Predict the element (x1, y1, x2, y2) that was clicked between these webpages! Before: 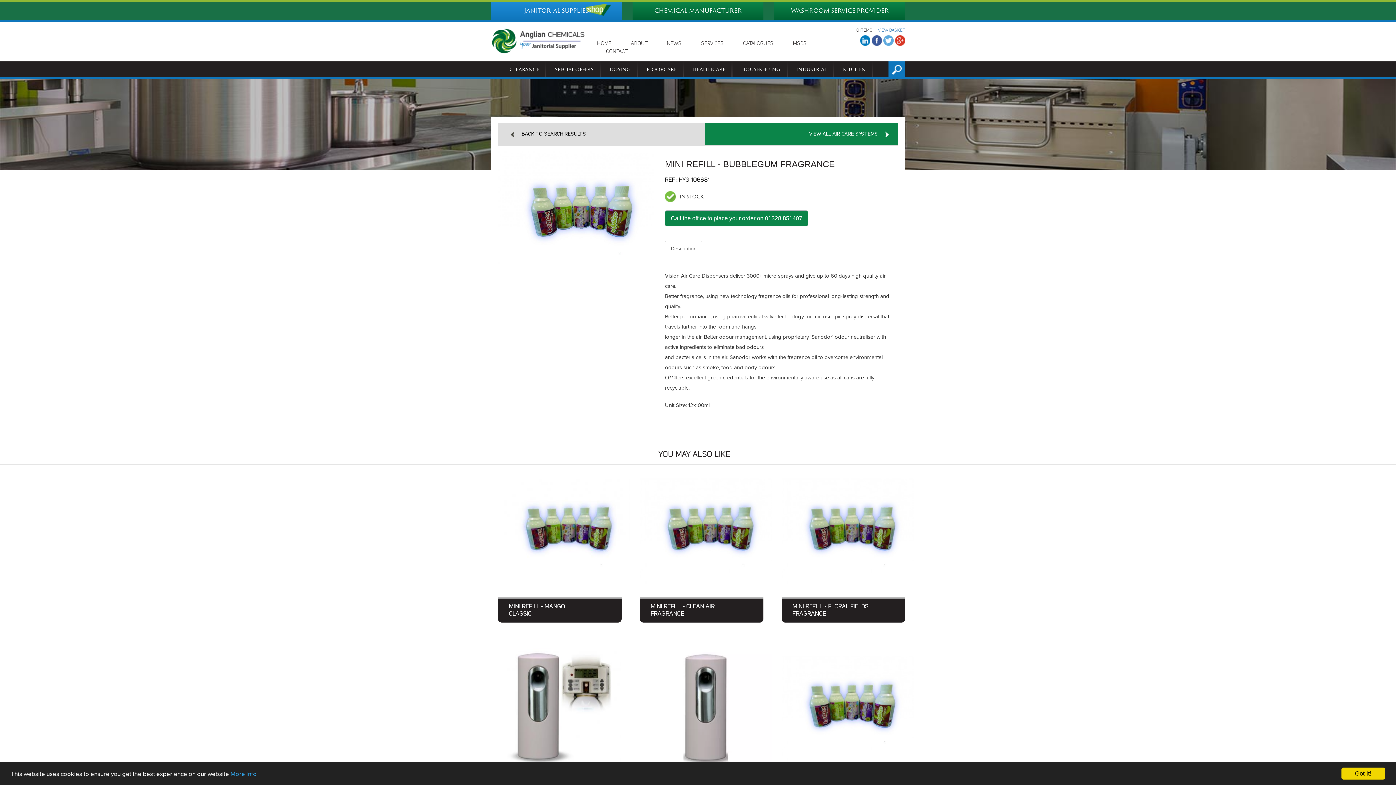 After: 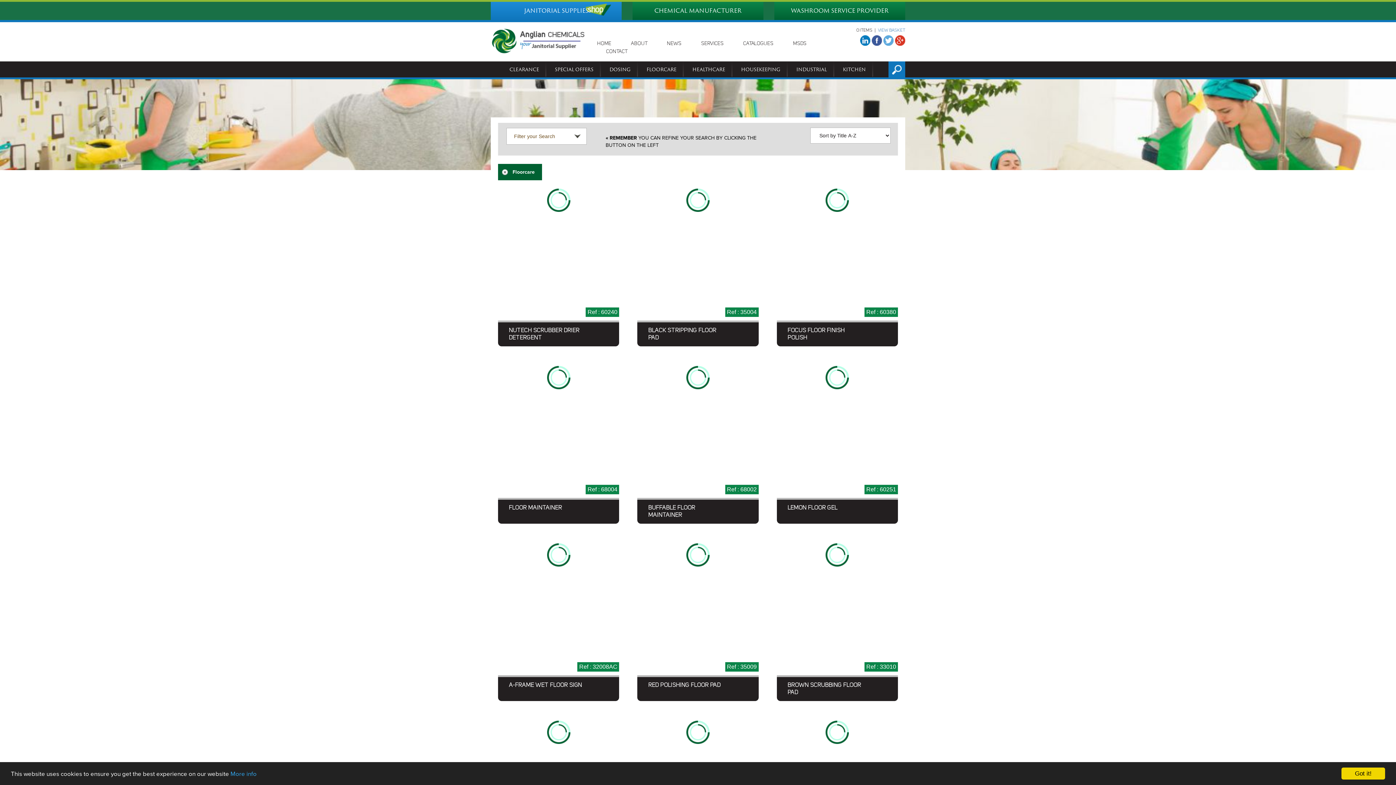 Action: bbox: (639, 61, 683, 77) label: FLOORCARE